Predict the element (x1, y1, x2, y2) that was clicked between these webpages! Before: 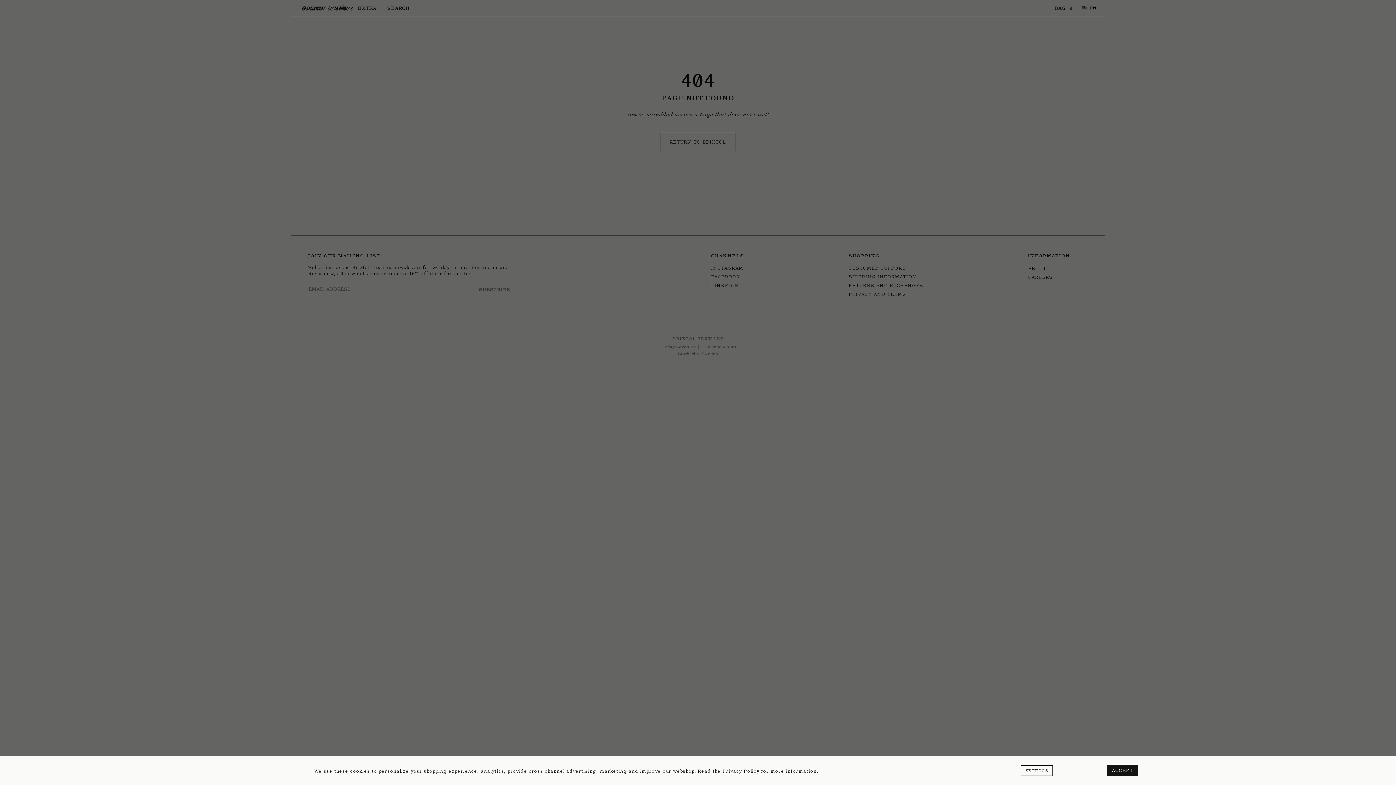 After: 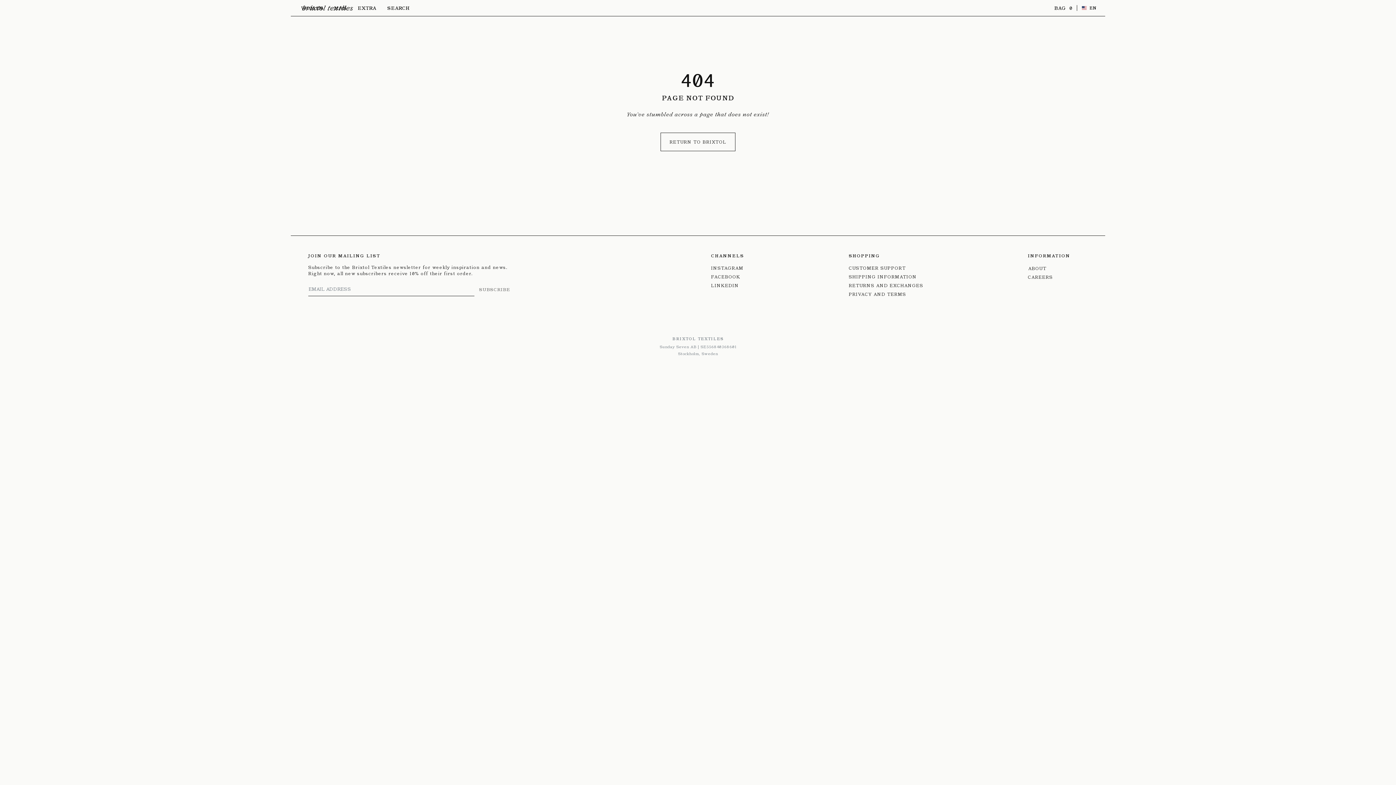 Action: bbox: (1107, 765, 1138, 776) label: ACCEPT